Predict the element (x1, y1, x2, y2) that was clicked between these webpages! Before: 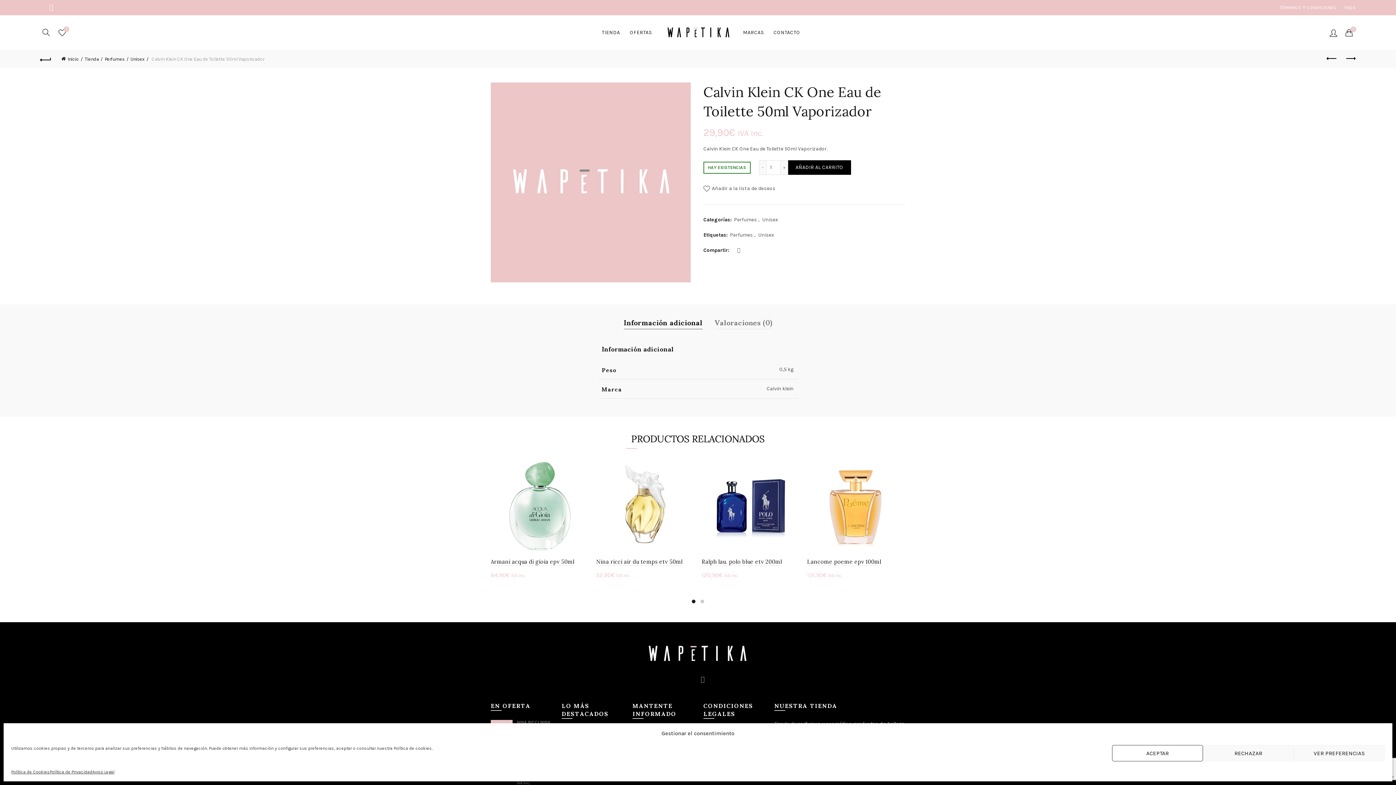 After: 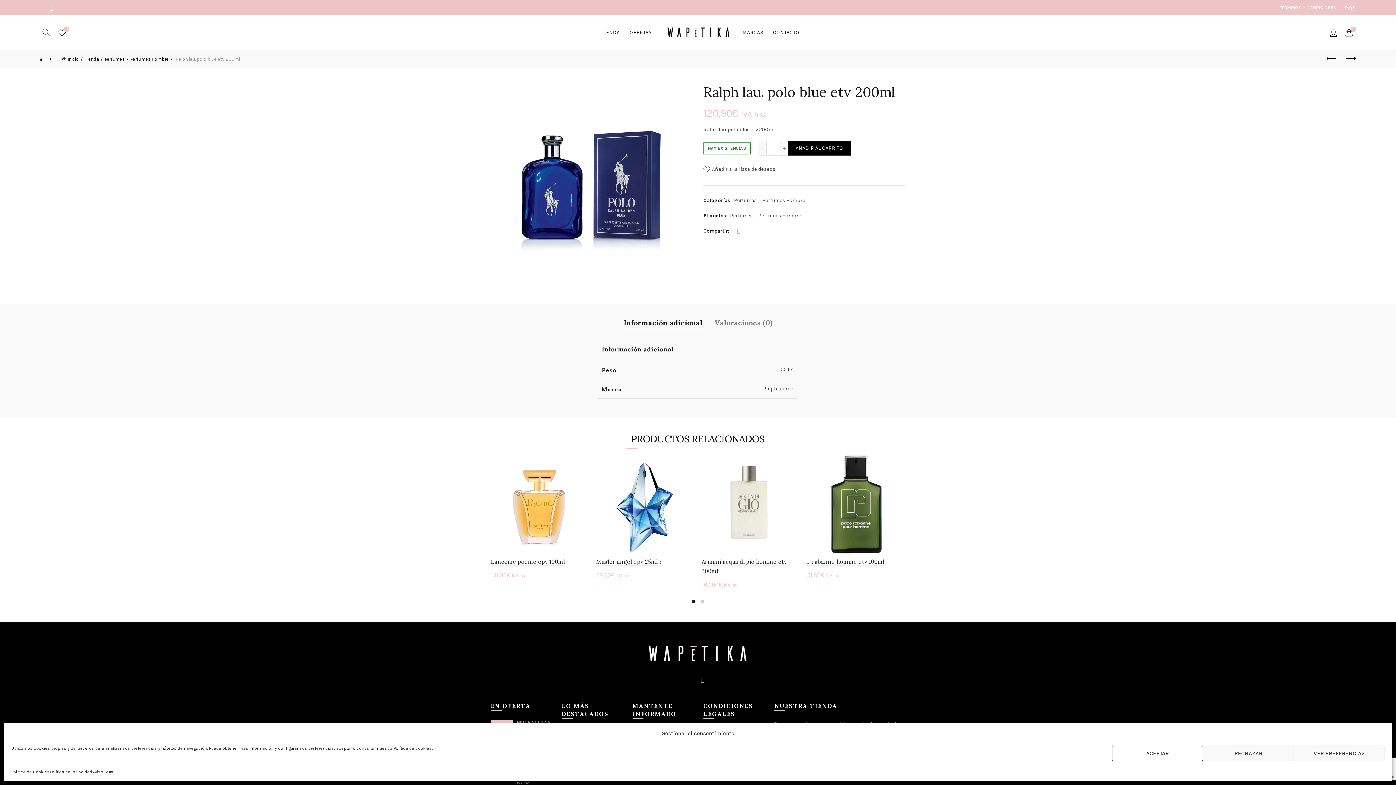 Action: bbox: (701, 455, 800, 553)